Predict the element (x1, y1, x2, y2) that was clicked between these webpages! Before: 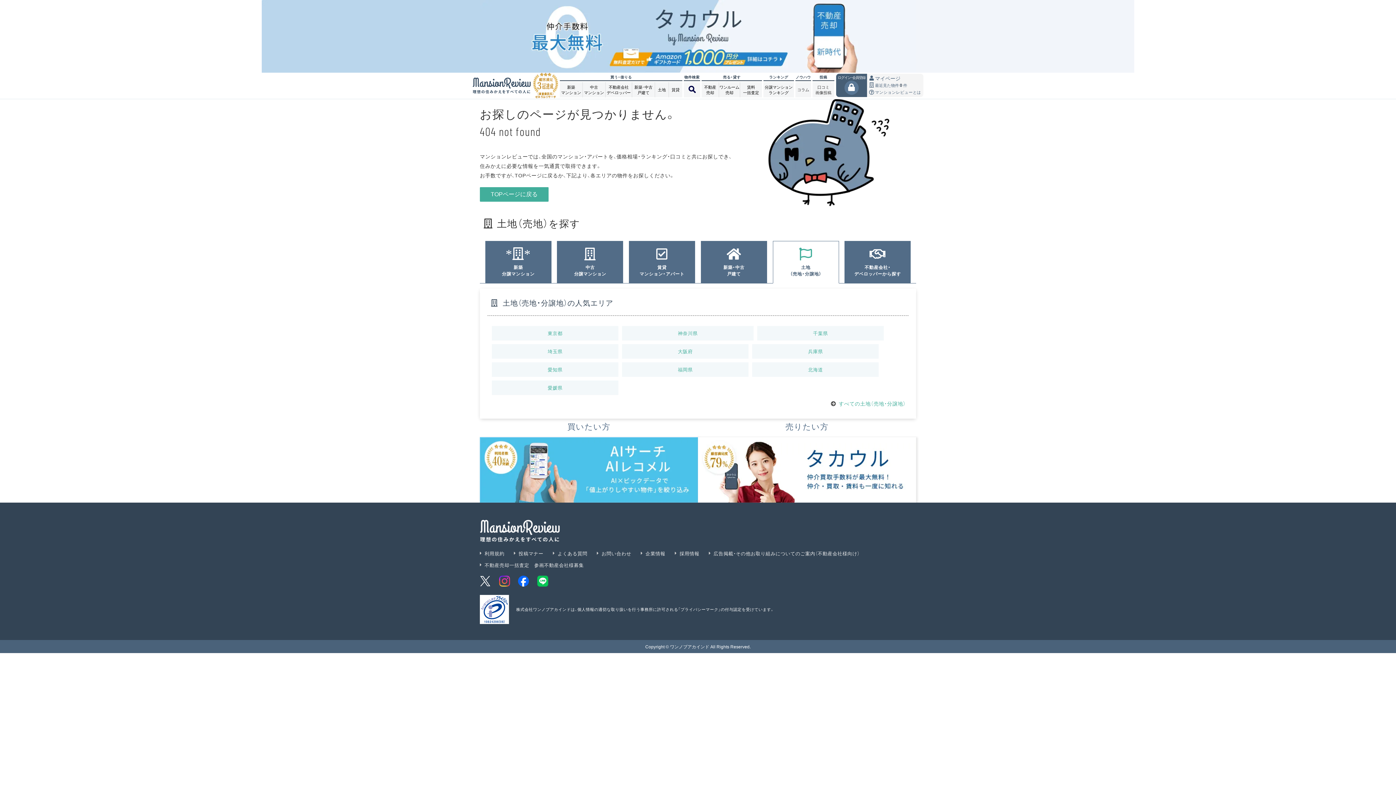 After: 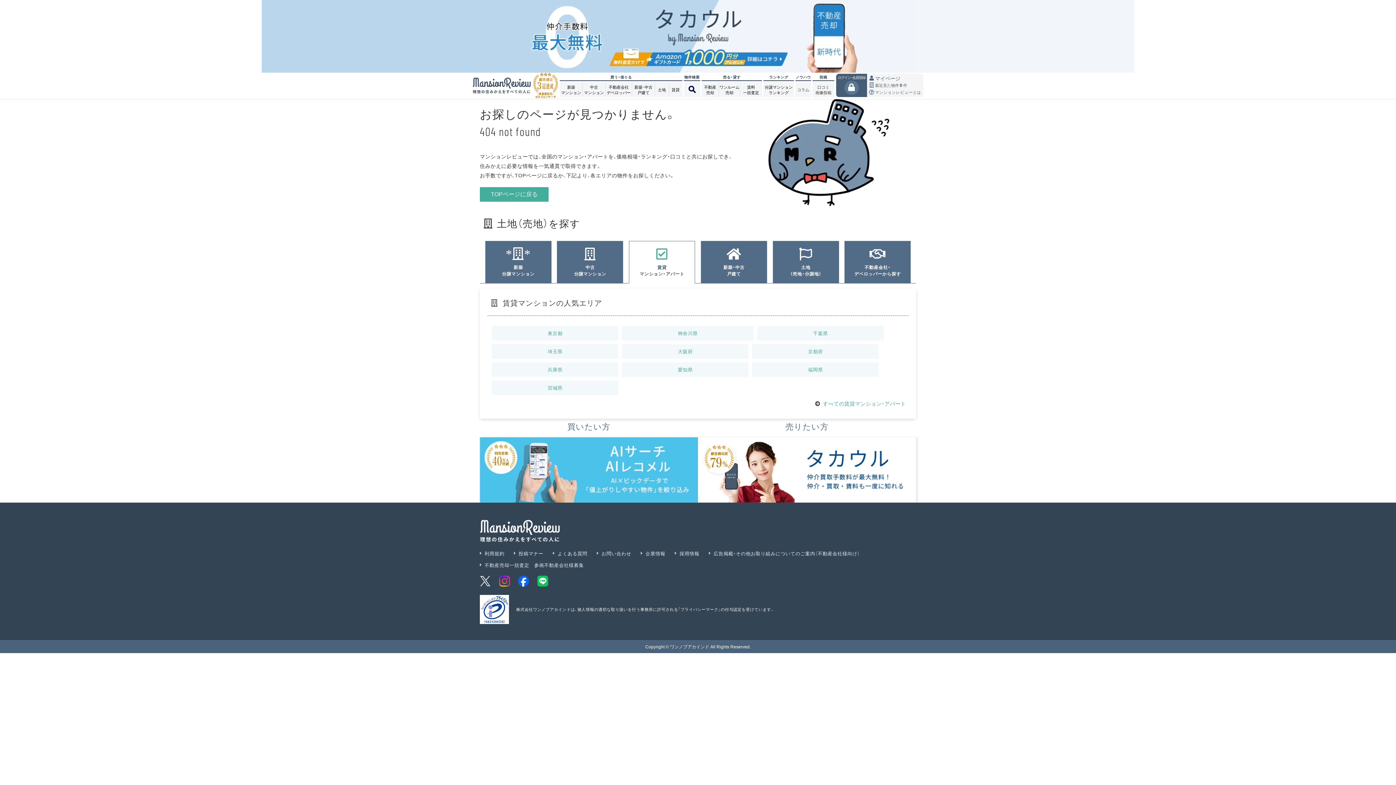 Action: bbox: (629, 241, 694, 283) label: 賃貸
マンション・アパート